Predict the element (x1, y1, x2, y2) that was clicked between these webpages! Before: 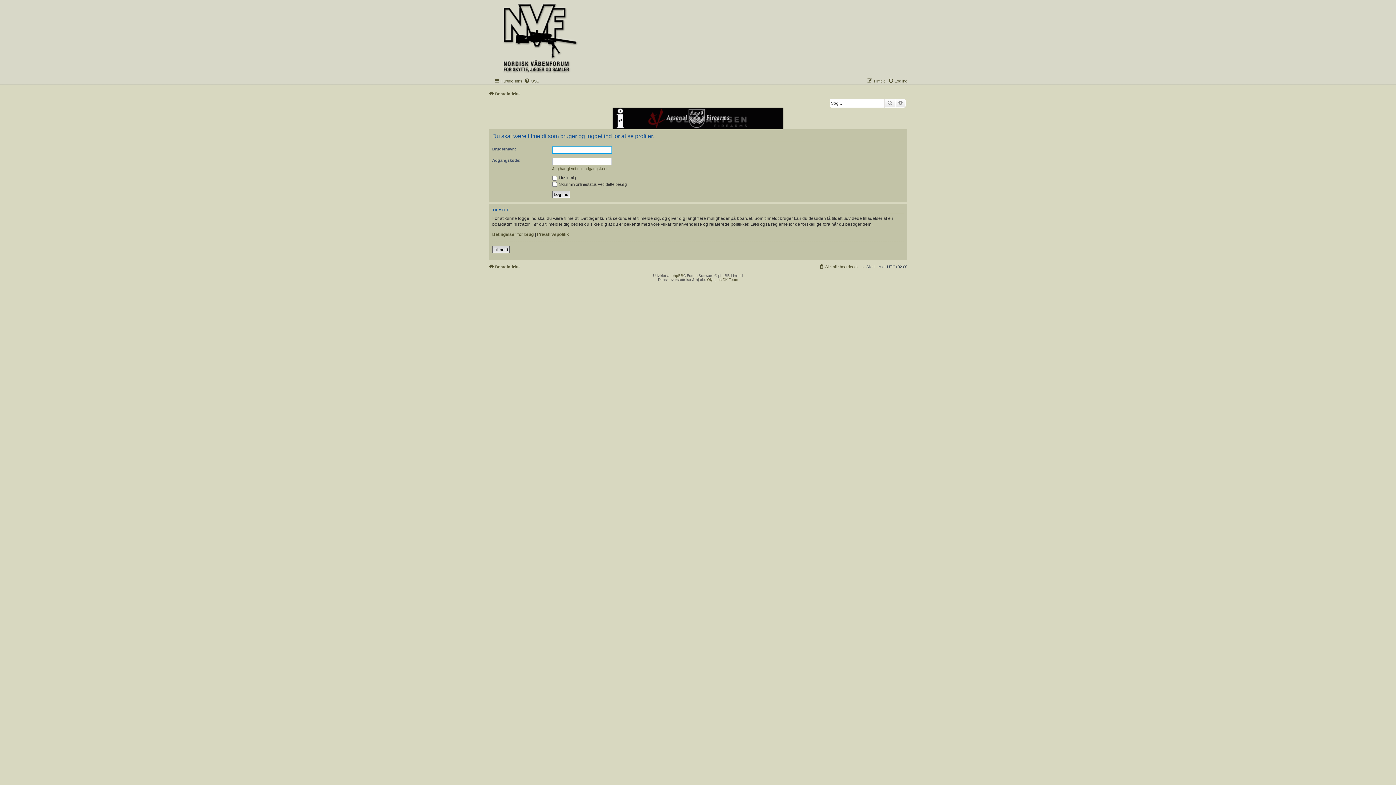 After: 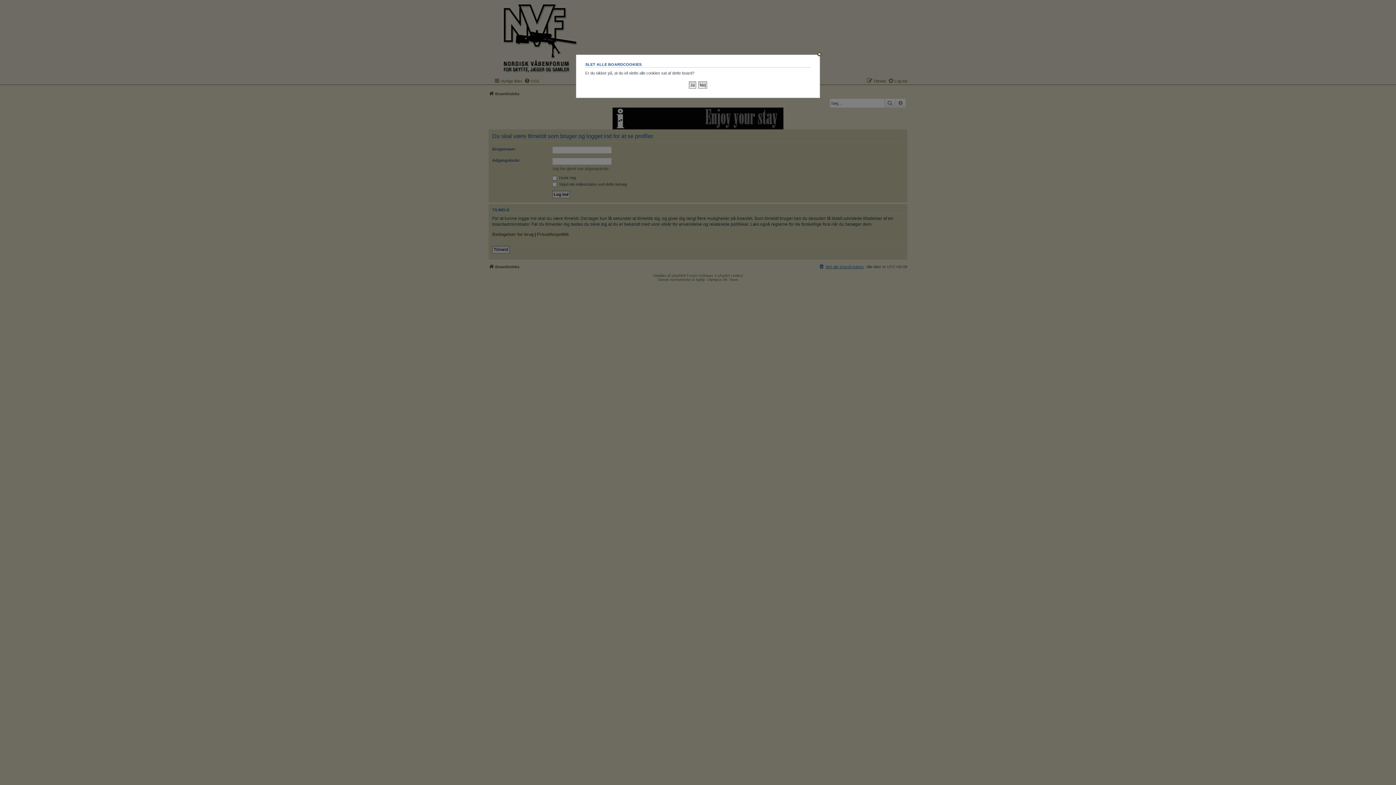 Action: label: Slet alle boardcookies bbox: (818, 262, 864, 271)